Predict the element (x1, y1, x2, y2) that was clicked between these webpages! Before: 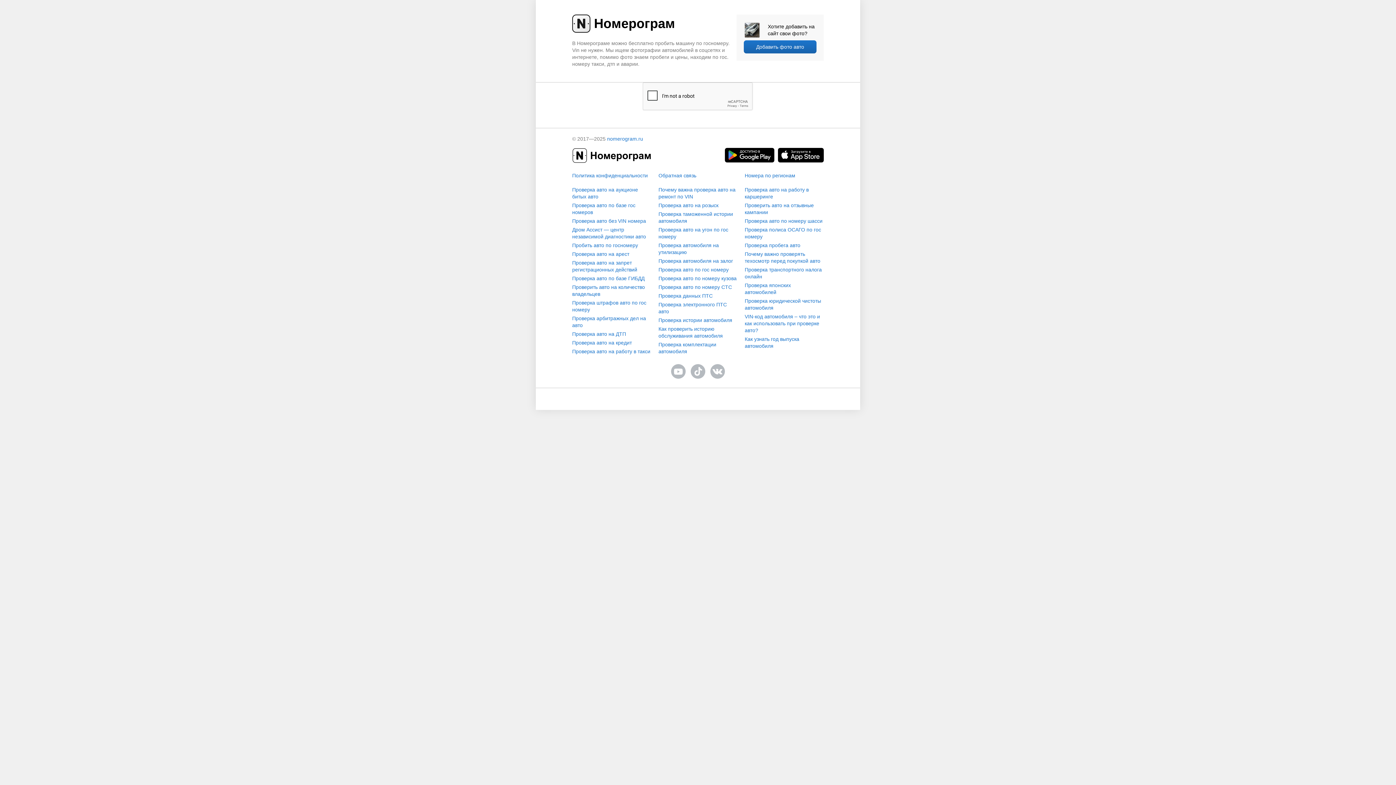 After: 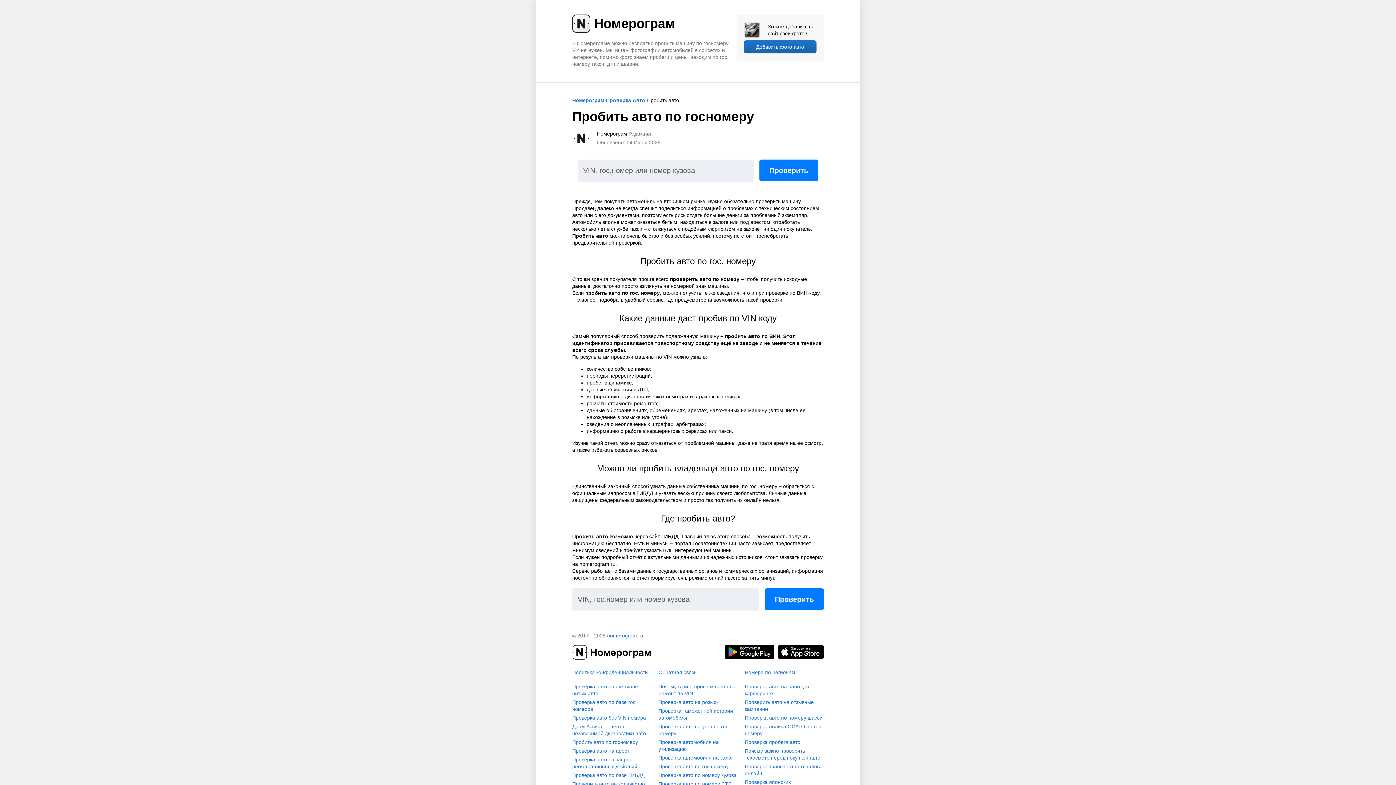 Action: label: Пробить авто по госномеру bbox: (572, 242, 651, 249)